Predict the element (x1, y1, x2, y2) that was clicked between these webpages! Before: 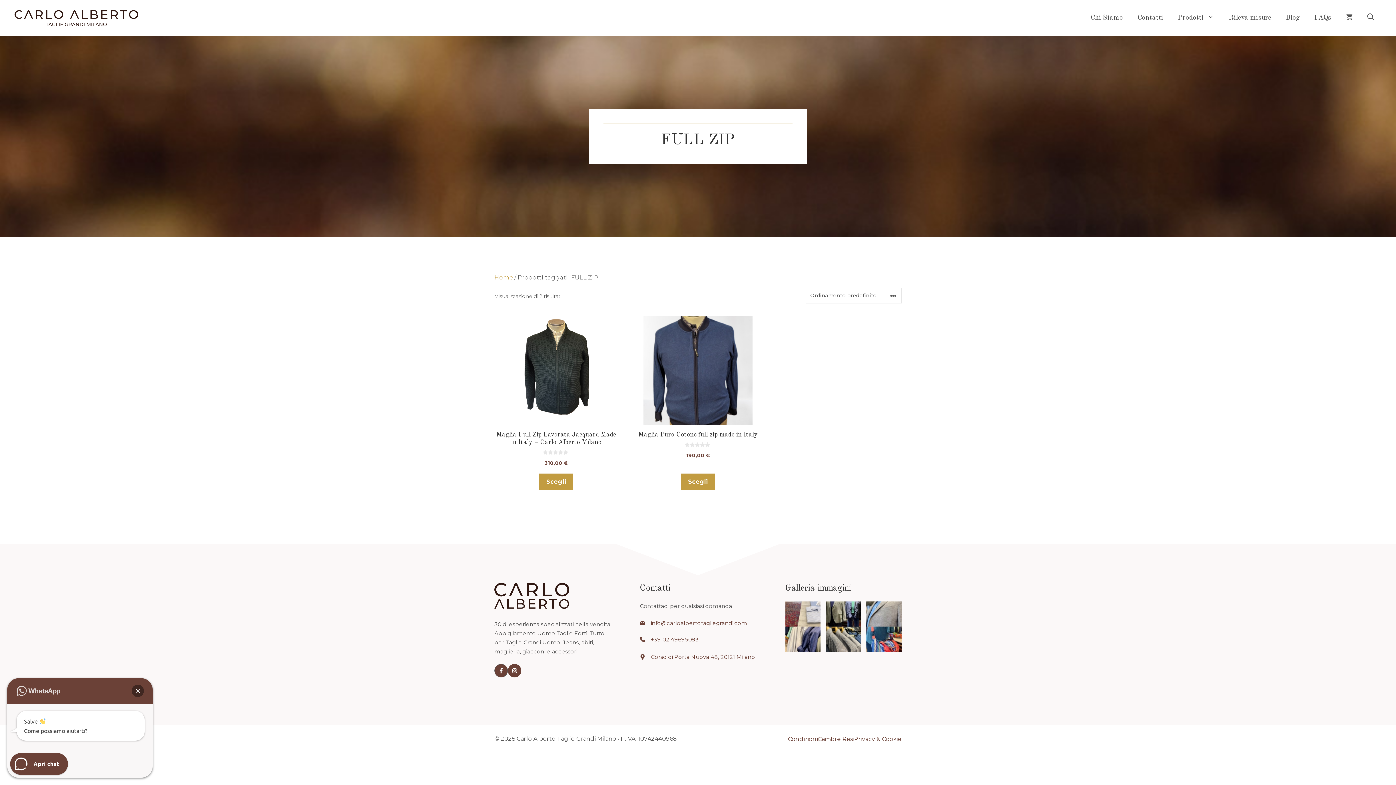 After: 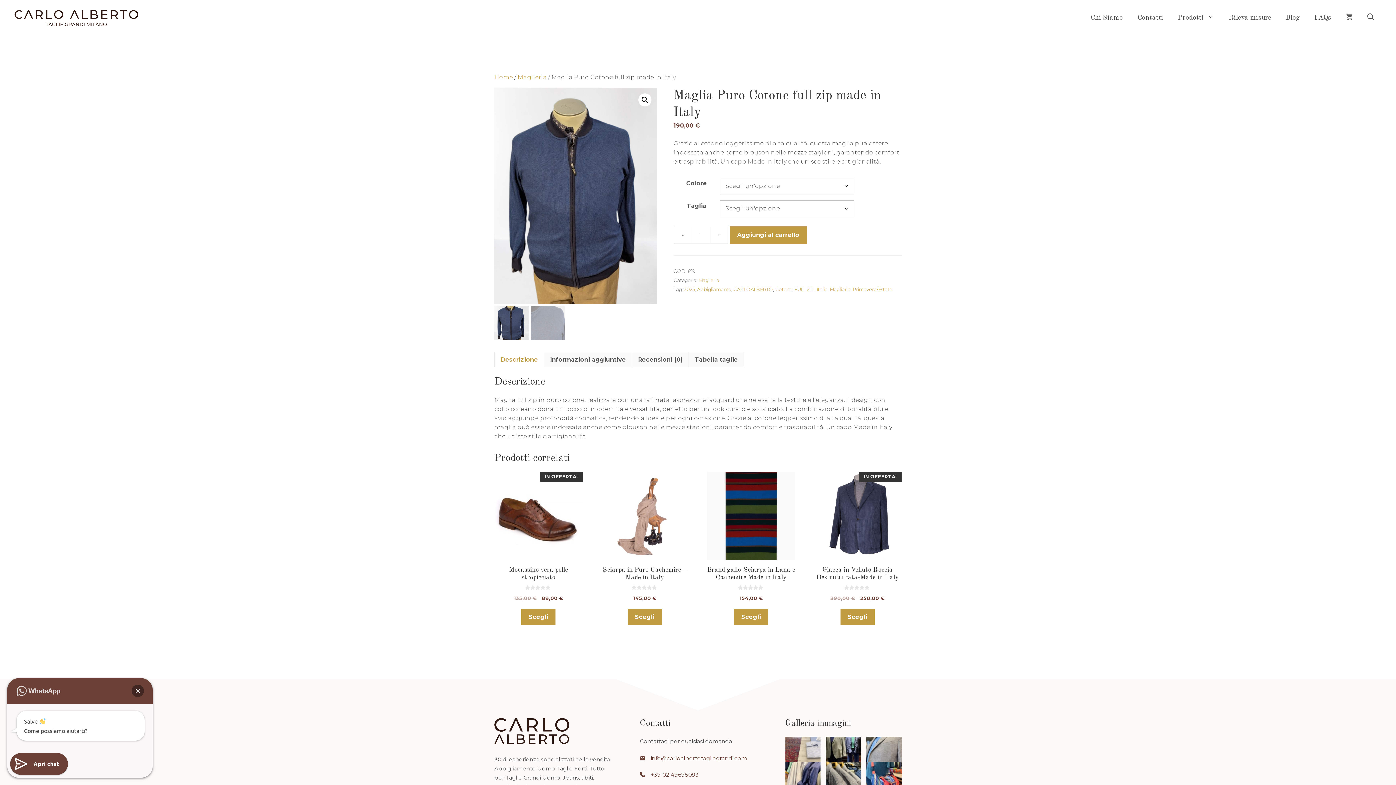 Action: label: Maglia Puro Cotone full zip made in Italy
0
su 5
190,00 € bbox: (636, 316, 760, 460)